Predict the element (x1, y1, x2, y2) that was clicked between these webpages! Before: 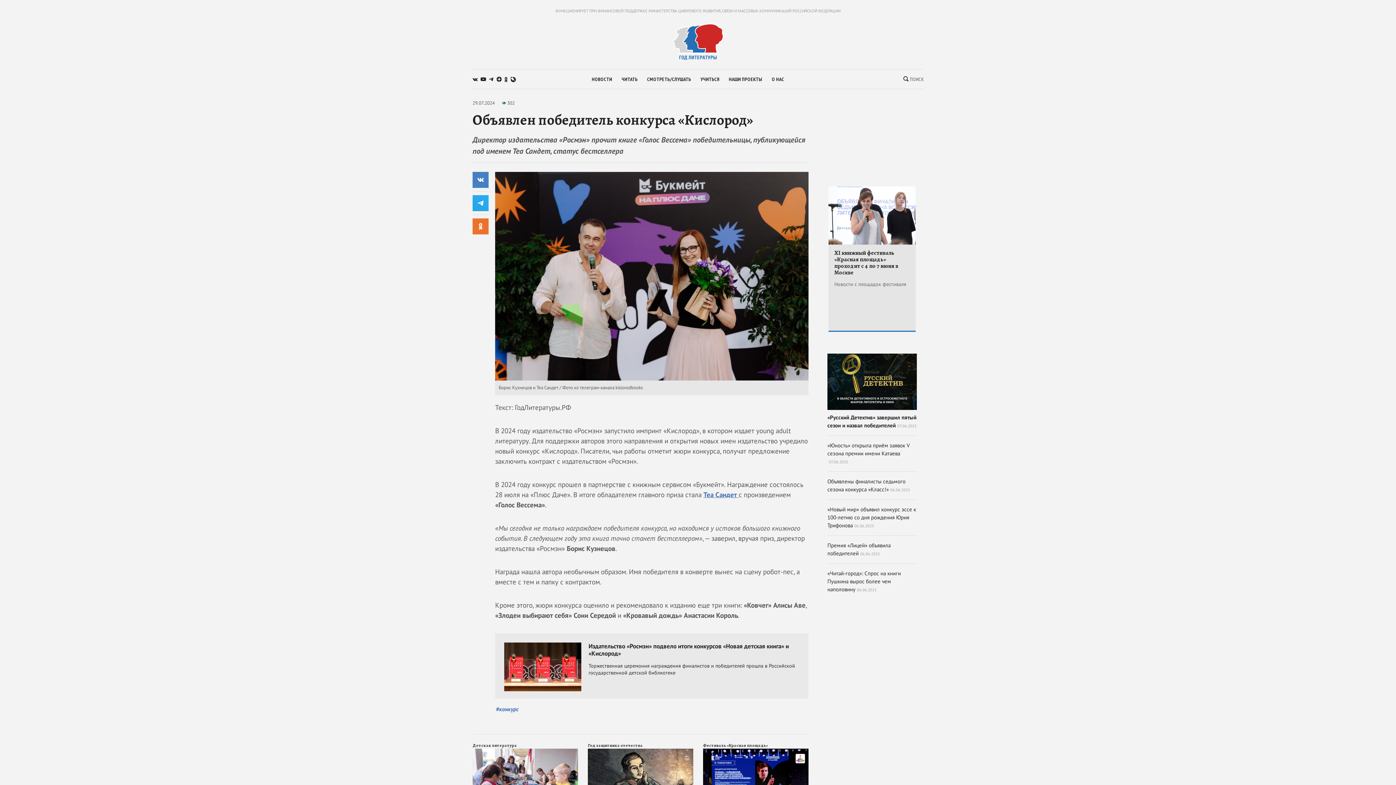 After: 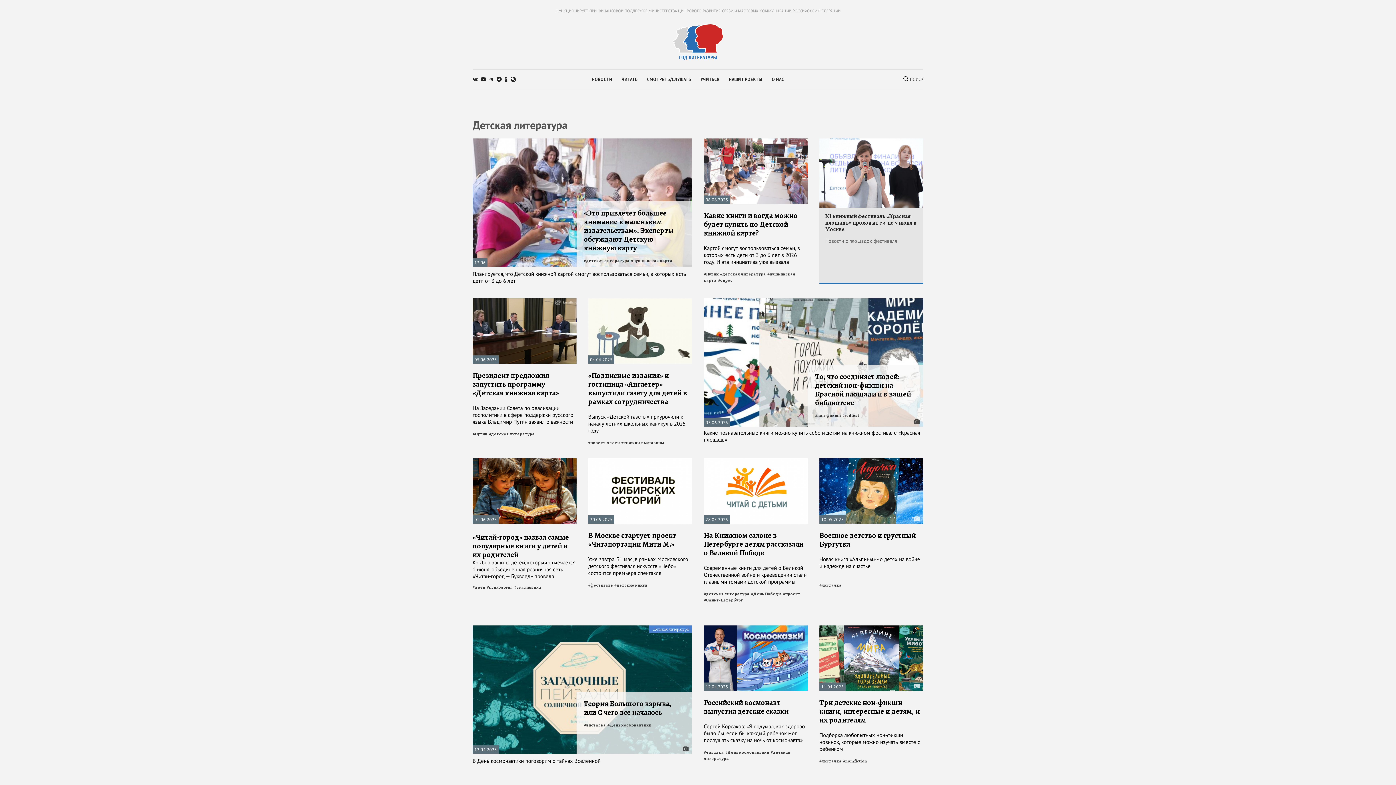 Action: label: Детская литература bbox: (472, 743, 517, 748)